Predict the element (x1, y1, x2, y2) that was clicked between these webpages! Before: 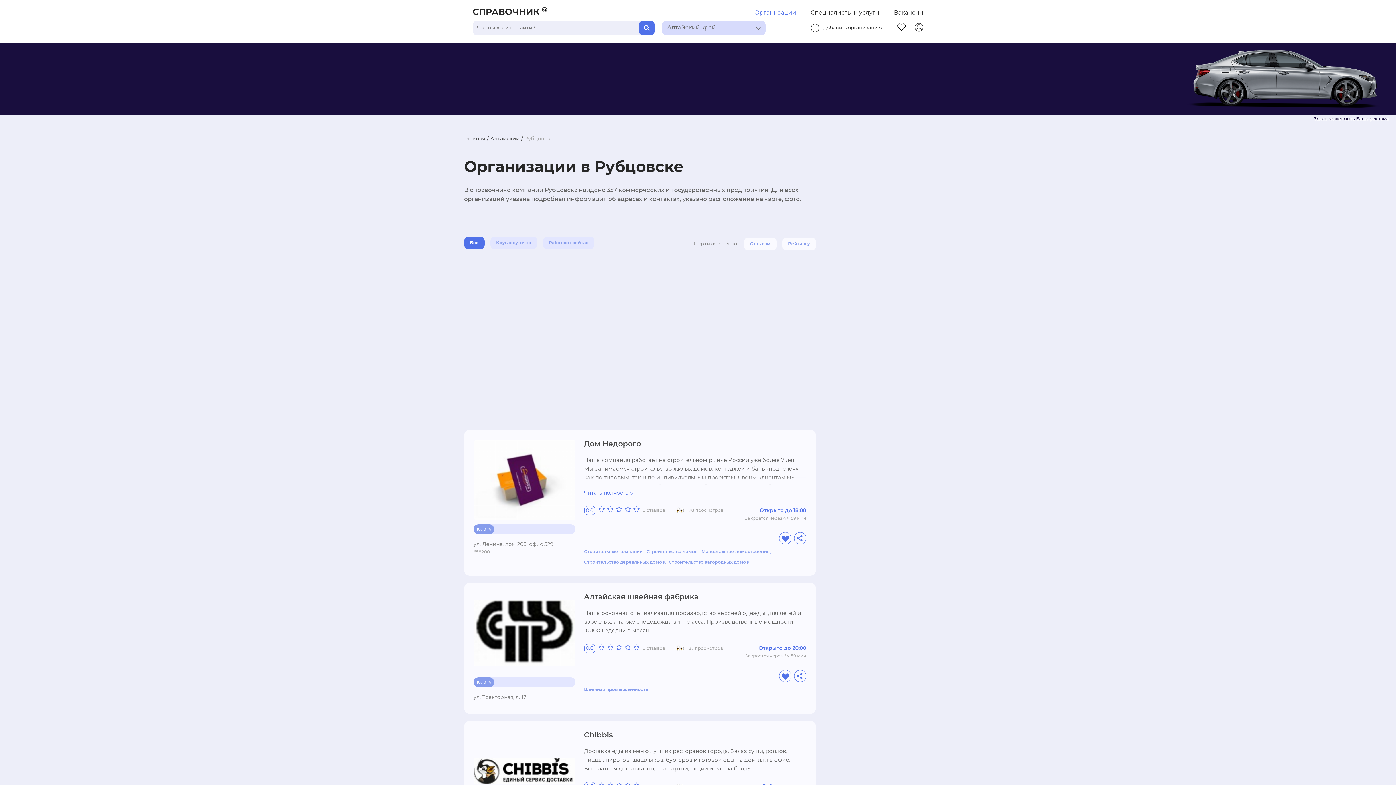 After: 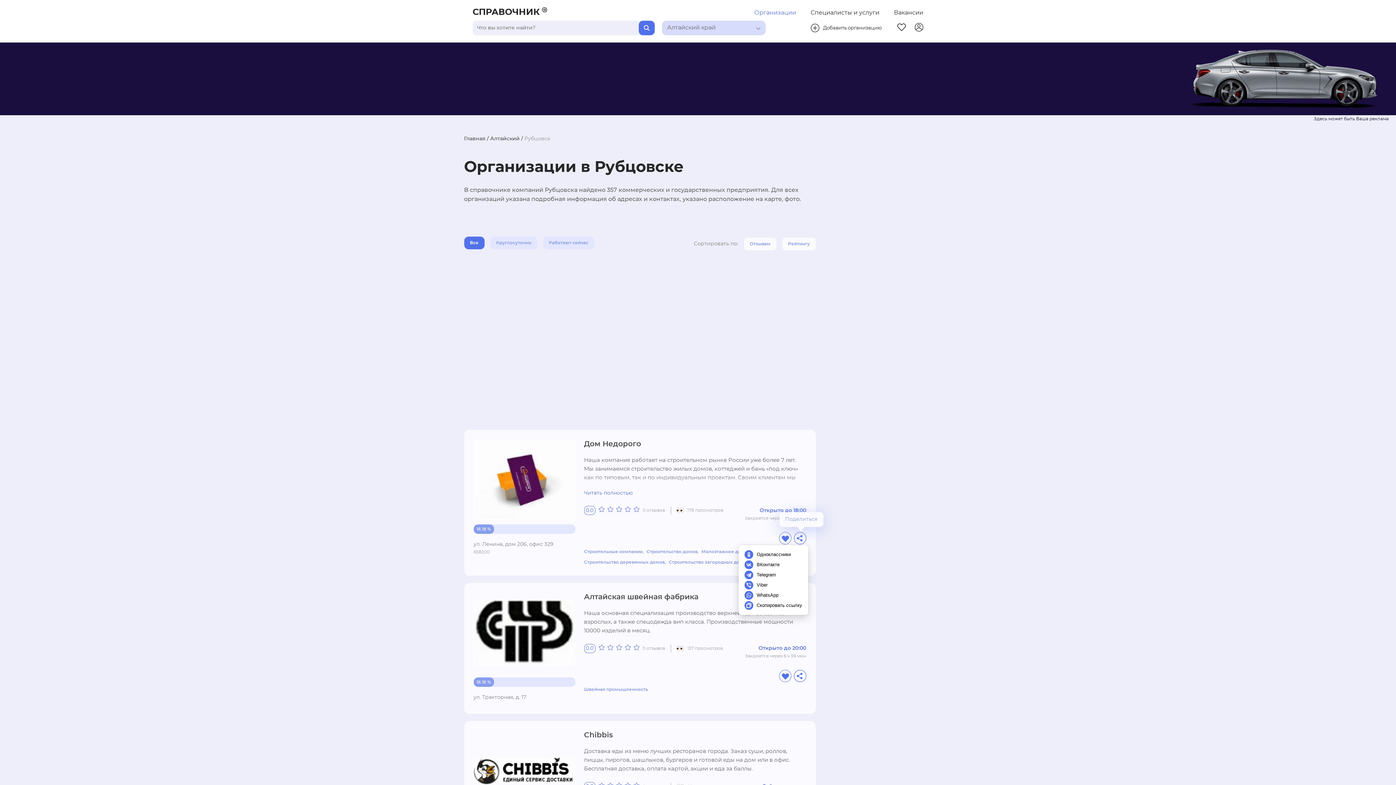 Action: bbox: (796, 532, 808, 543)